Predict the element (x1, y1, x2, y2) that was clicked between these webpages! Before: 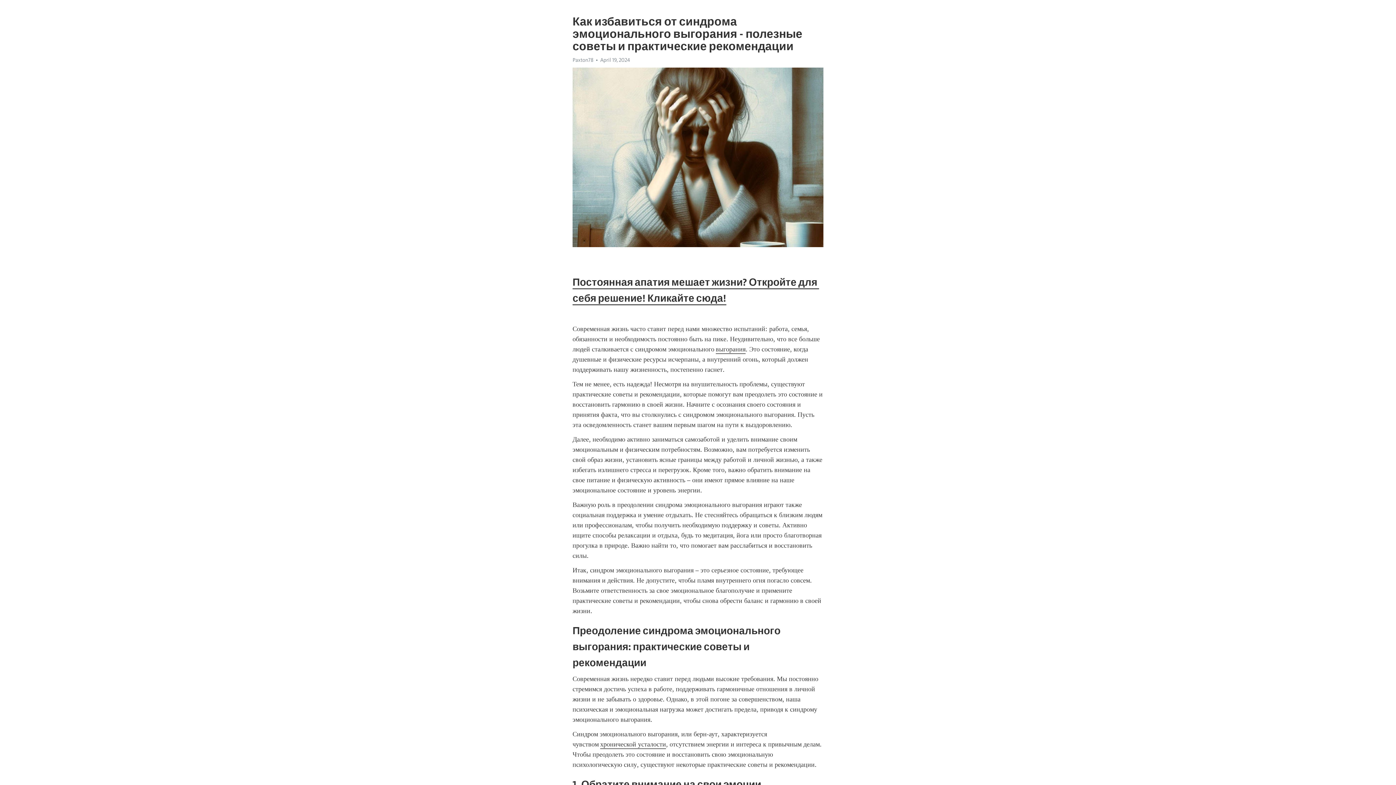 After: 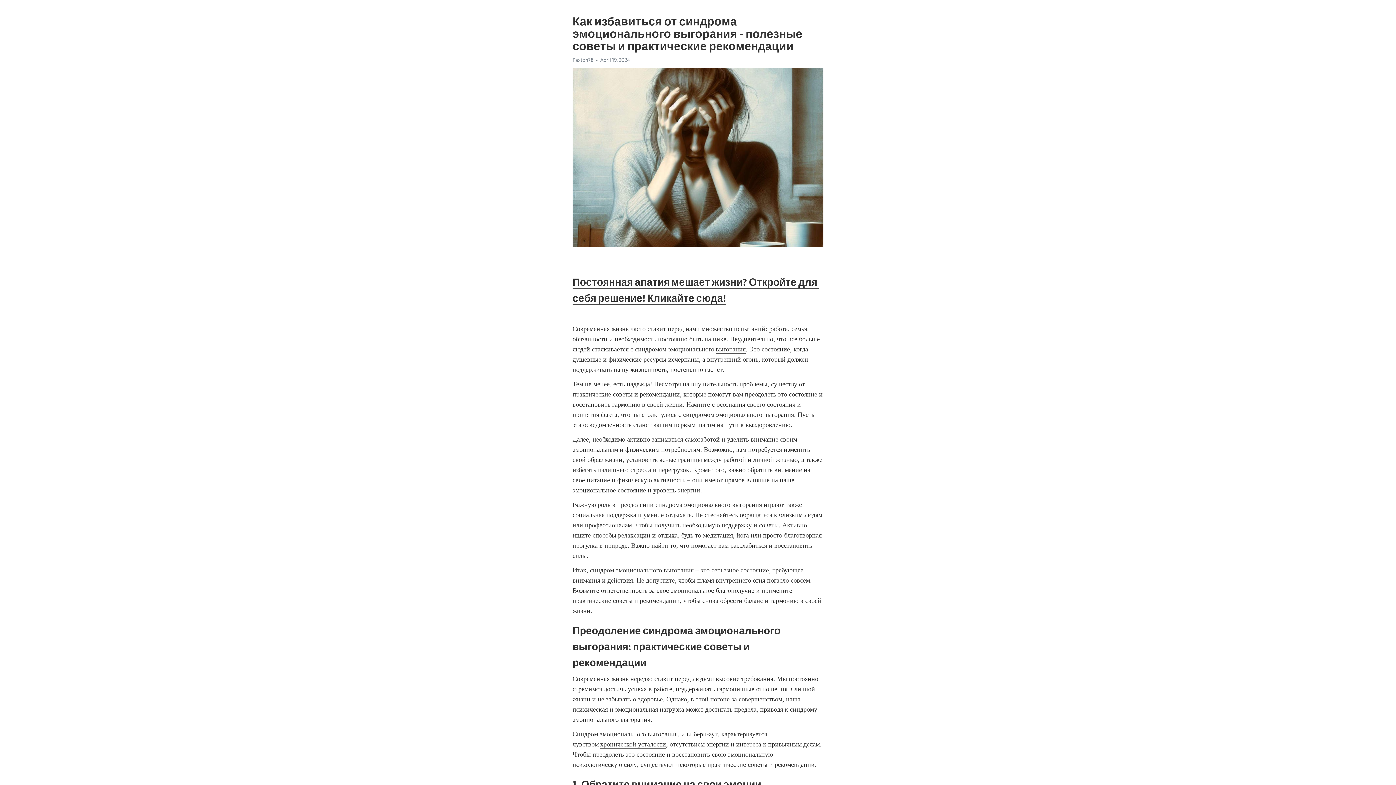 Action: bbox: (600, 740, 666, 749) label: хронической усталости